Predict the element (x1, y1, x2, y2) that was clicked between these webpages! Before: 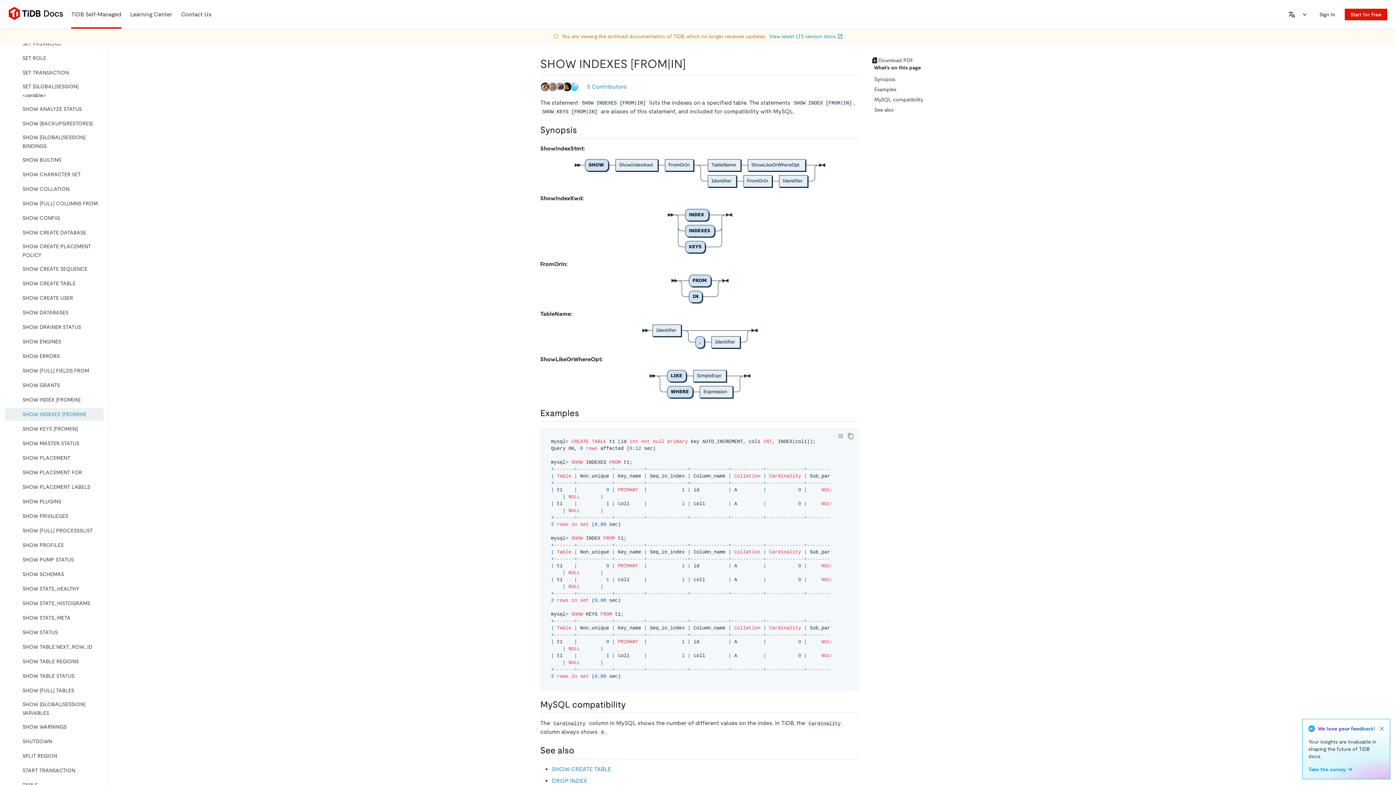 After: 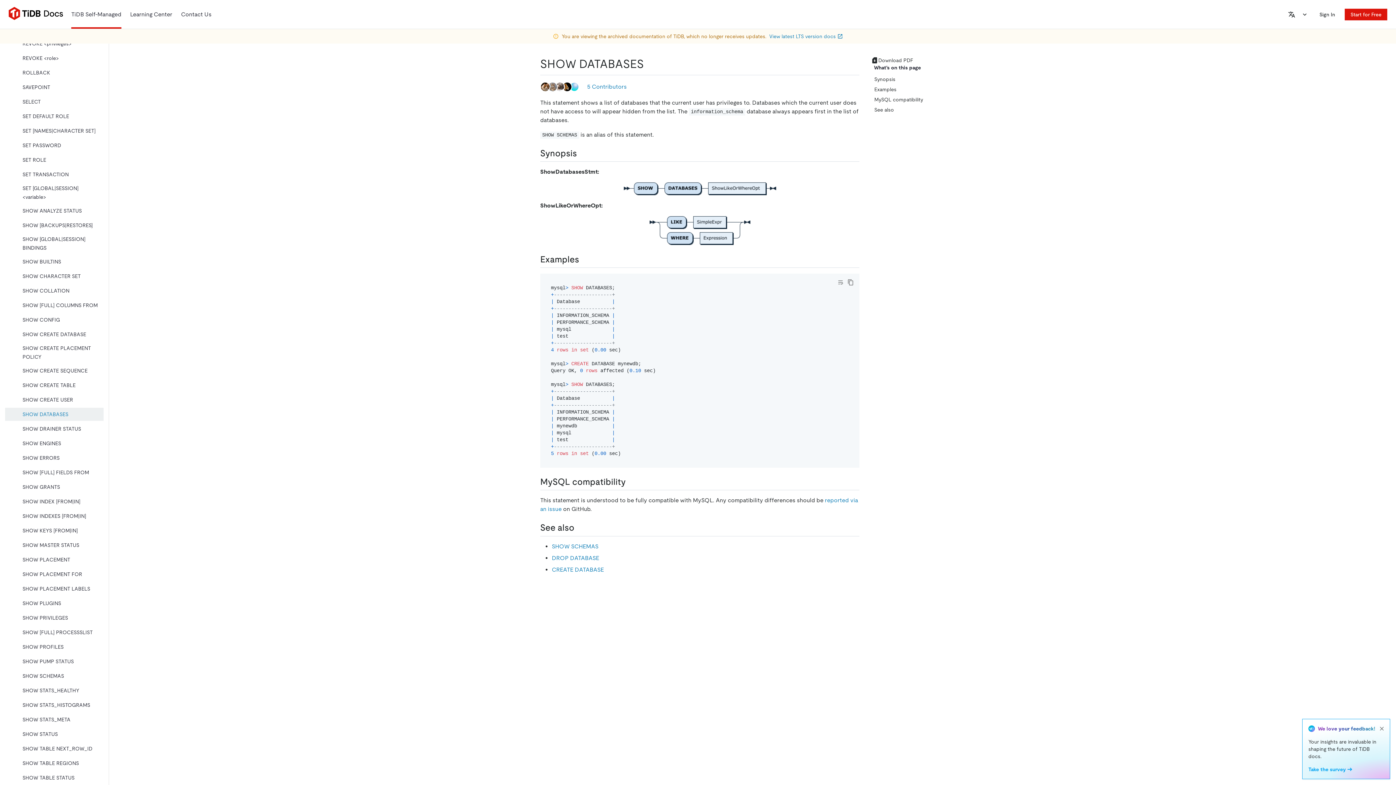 Action: label: SHOW DATABASES bbox: (5, 306, 103, 319)